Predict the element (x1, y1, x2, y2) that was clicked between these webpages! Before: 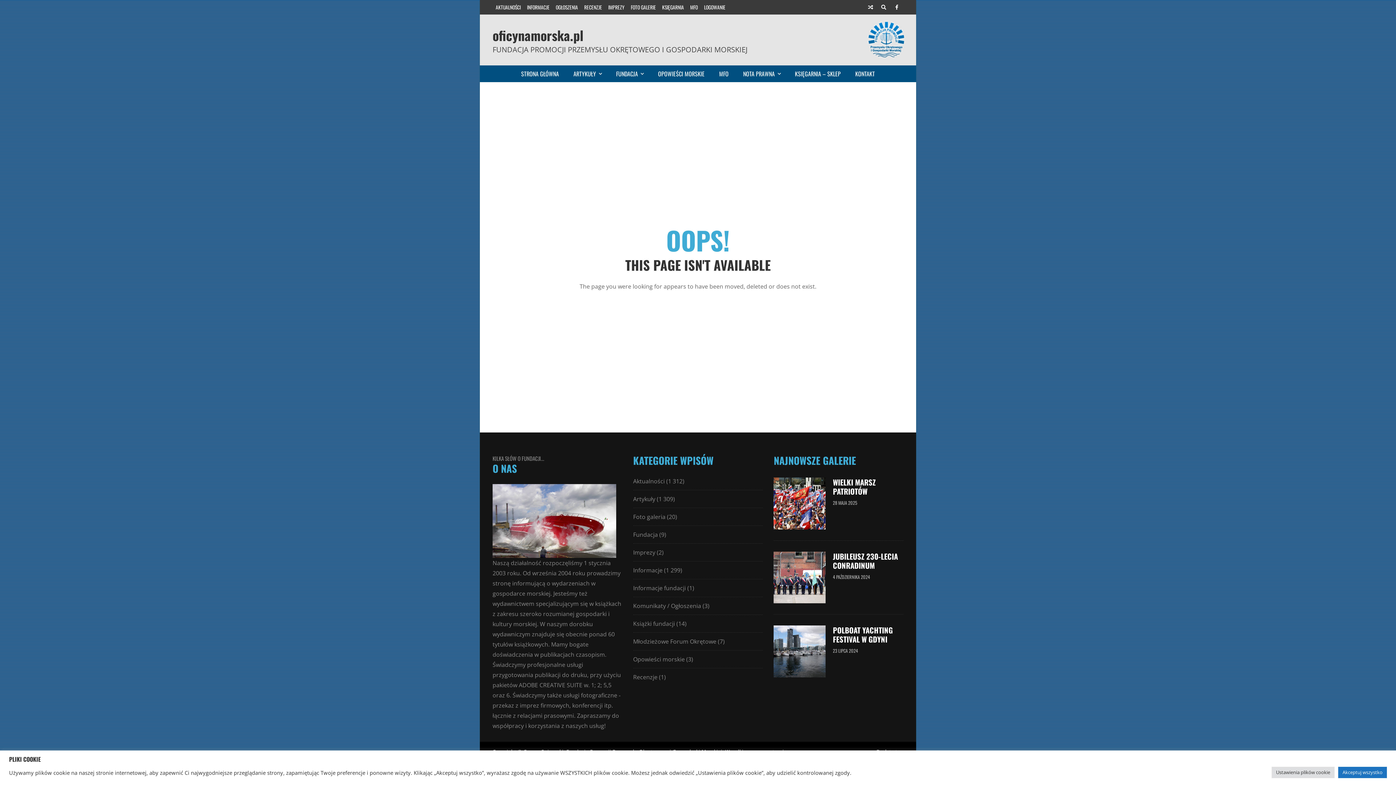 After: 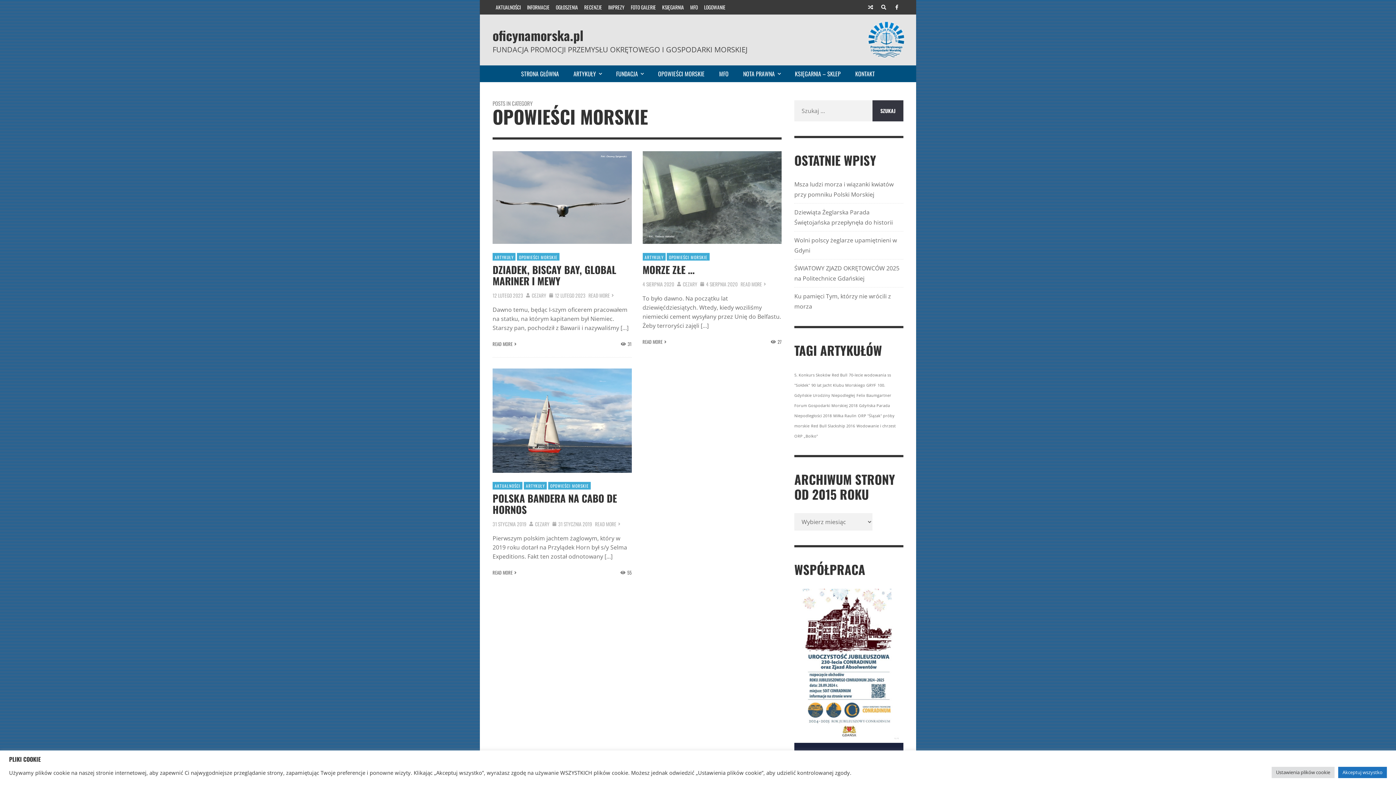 Action: bbox: (633, 655, 684, 663) label: Opowieści morskie